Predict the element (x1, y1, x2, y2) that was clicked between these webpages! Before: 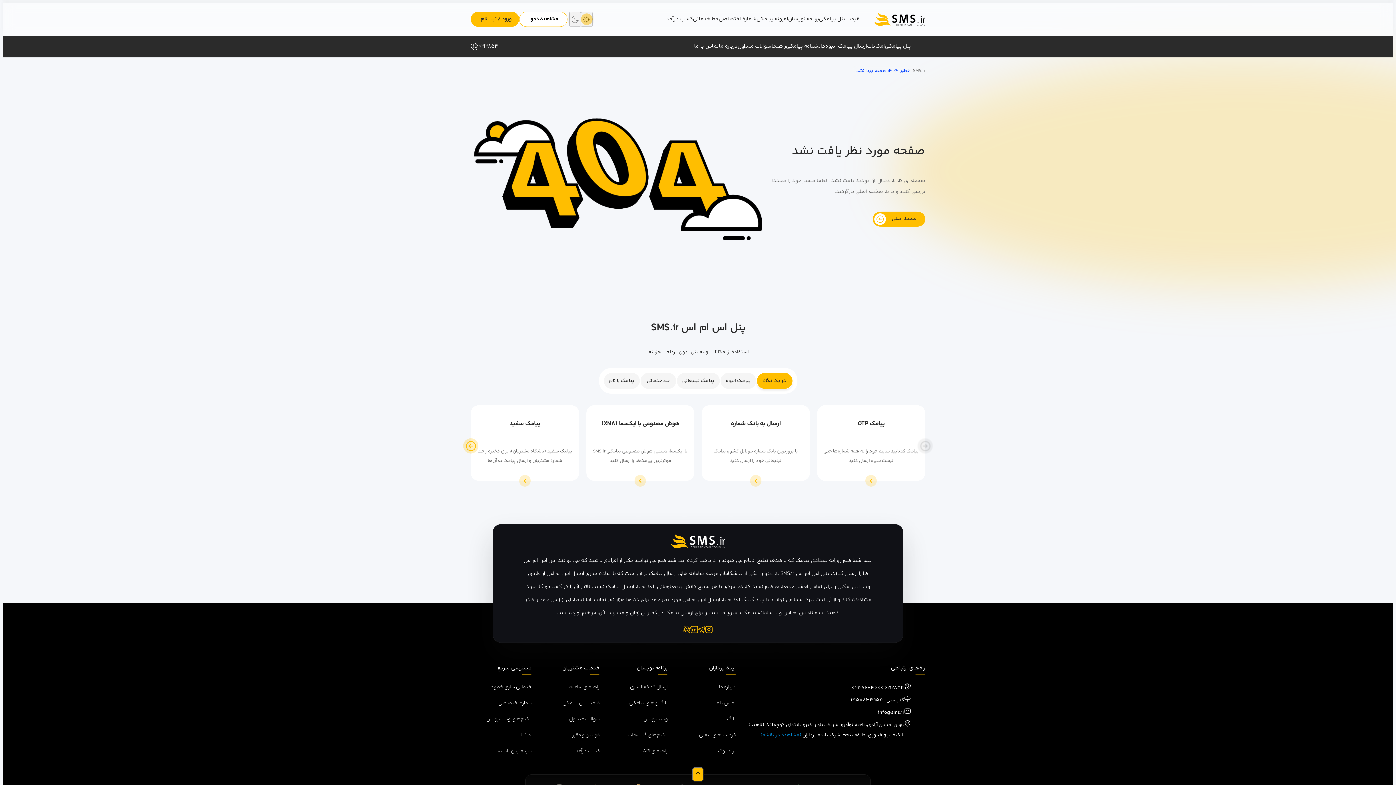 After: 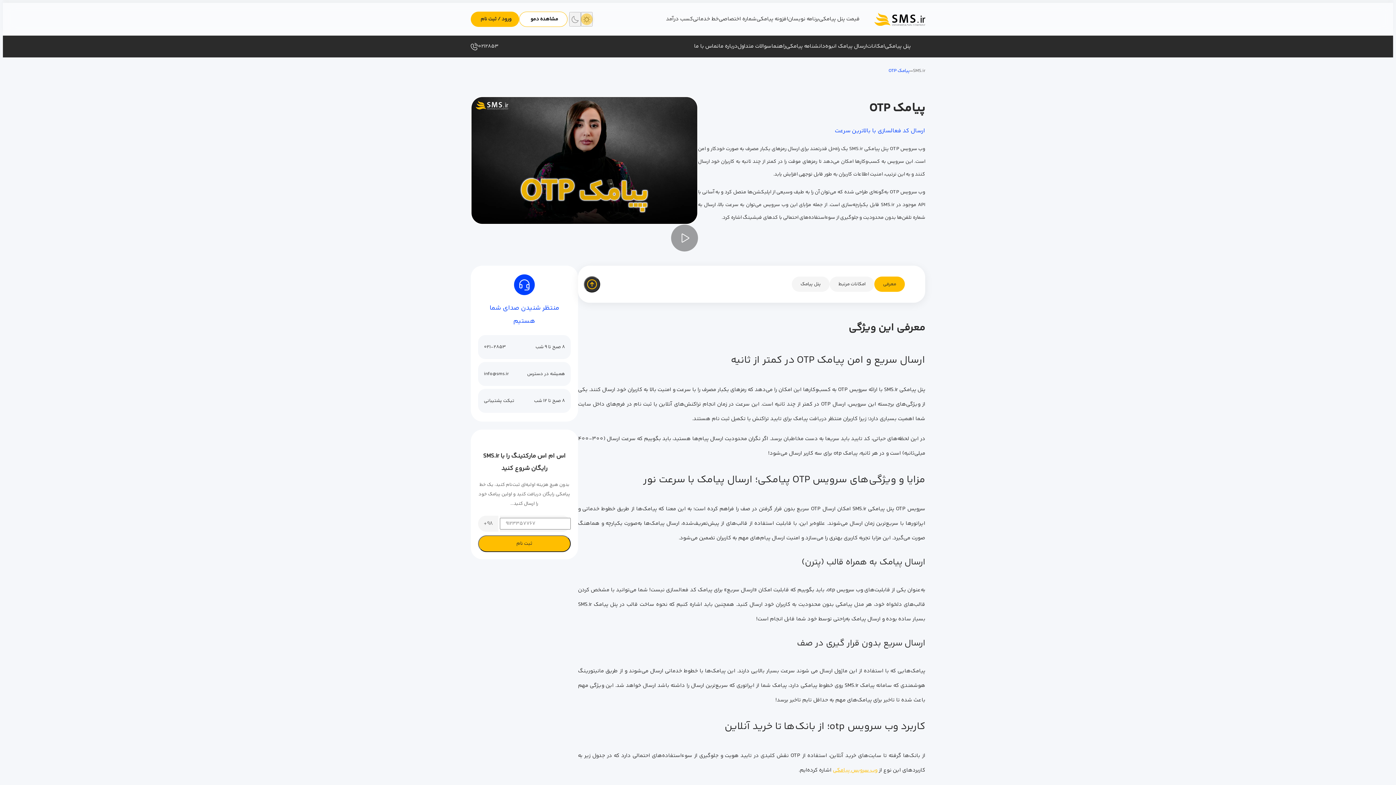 Action: label: پیامک OTP bbox: (857, 419, 884, 428)